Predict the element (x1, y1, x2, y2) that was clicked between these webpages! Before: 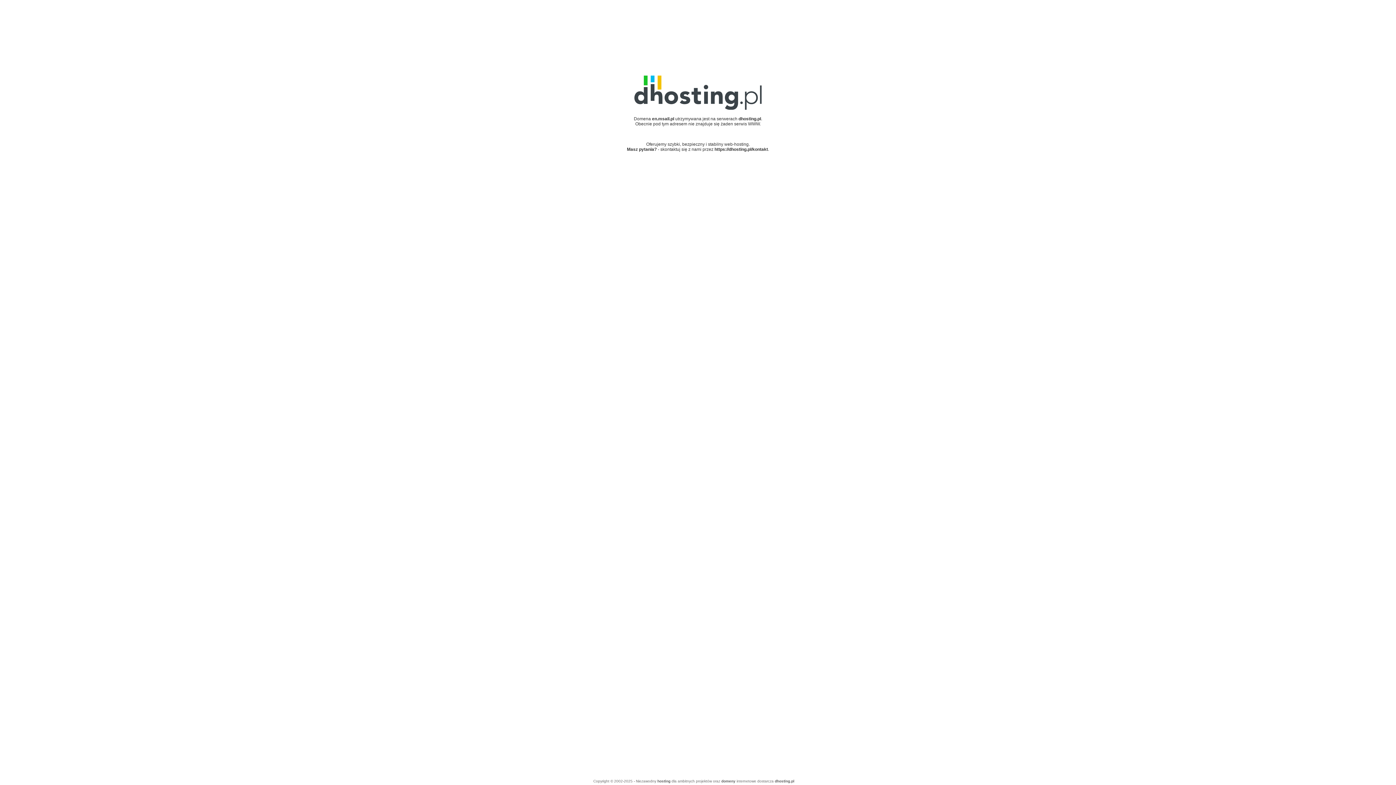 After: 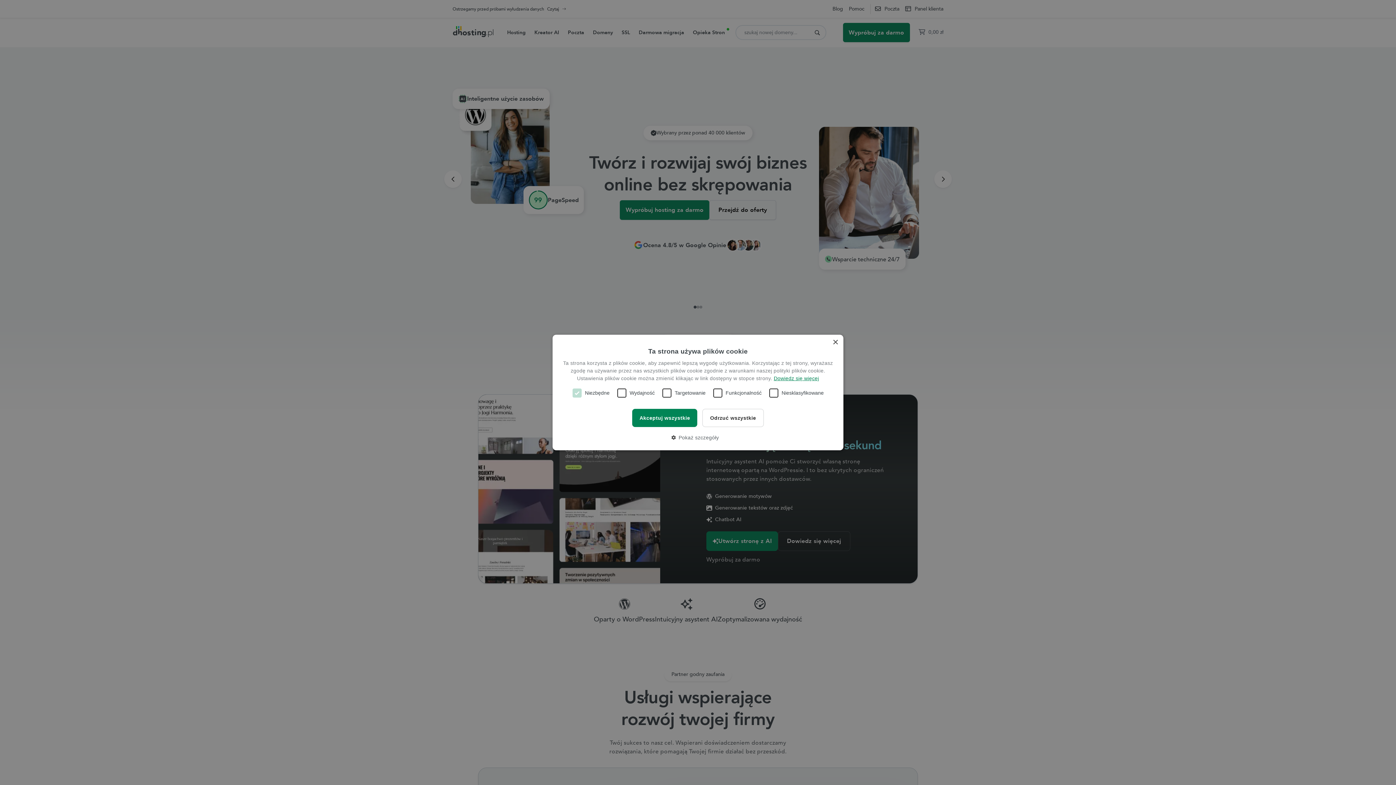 Action: label: dhosting.pl bbox: (775, 779, 794, 783)